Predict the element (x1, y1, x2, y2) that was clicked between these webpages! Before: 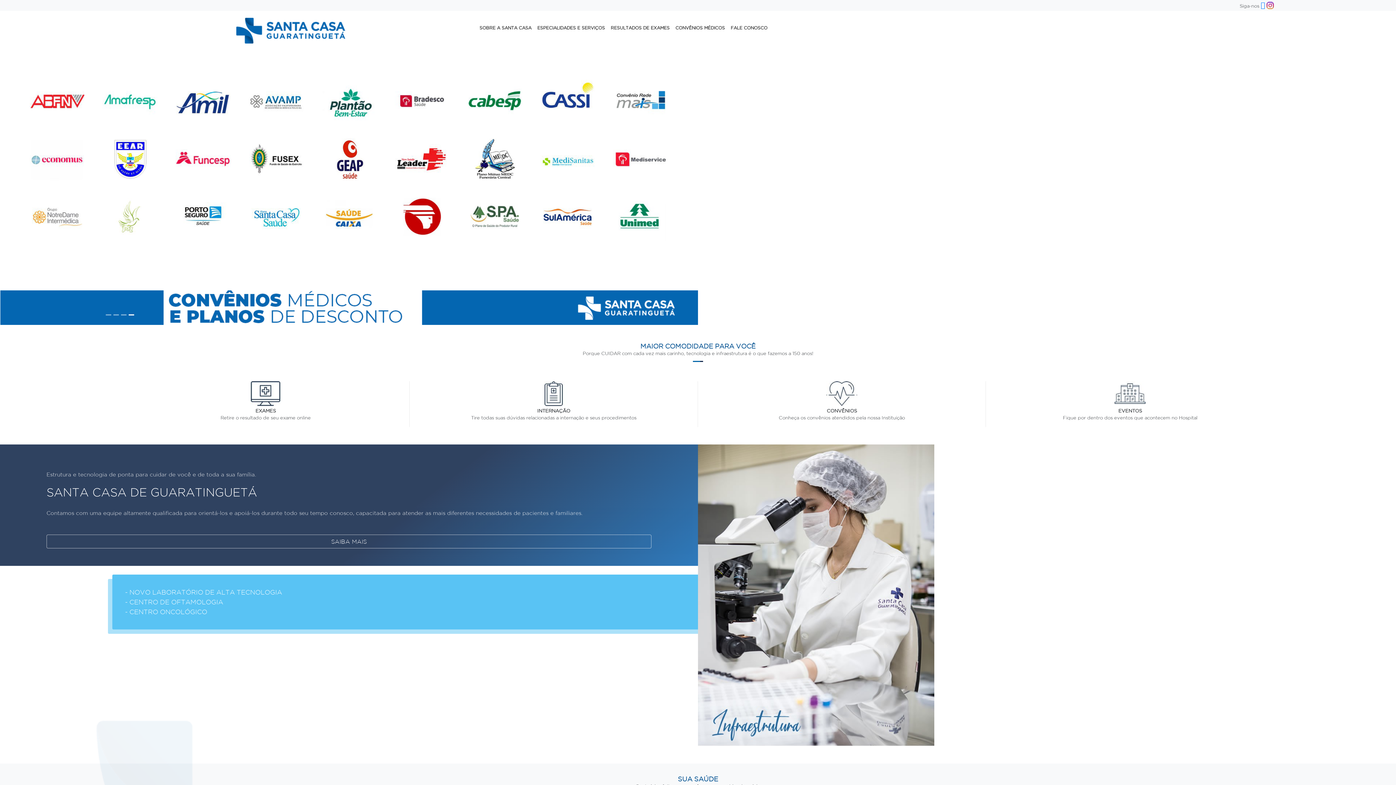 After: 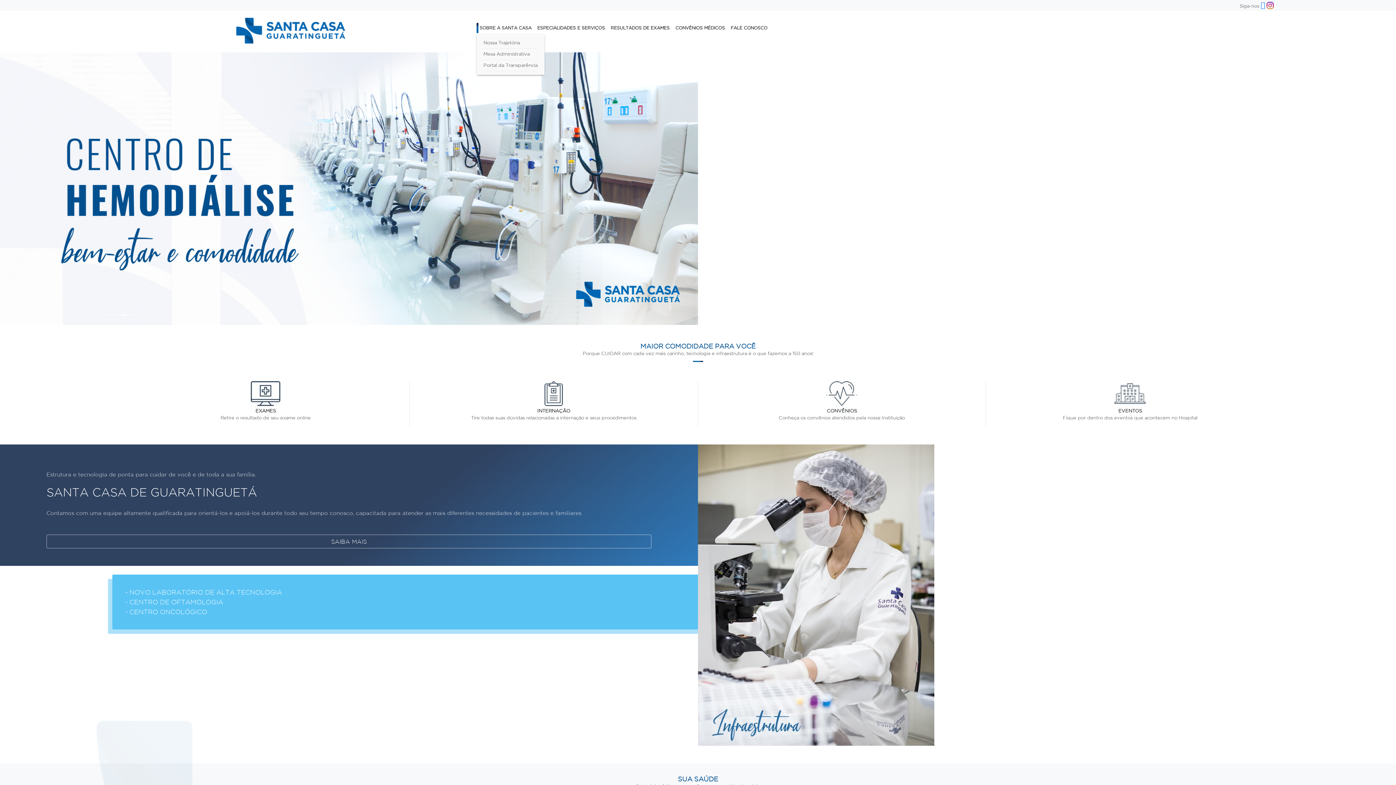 Action: label: SOBRE A SANTA CASA bbox: (476, 22, 534, 33)